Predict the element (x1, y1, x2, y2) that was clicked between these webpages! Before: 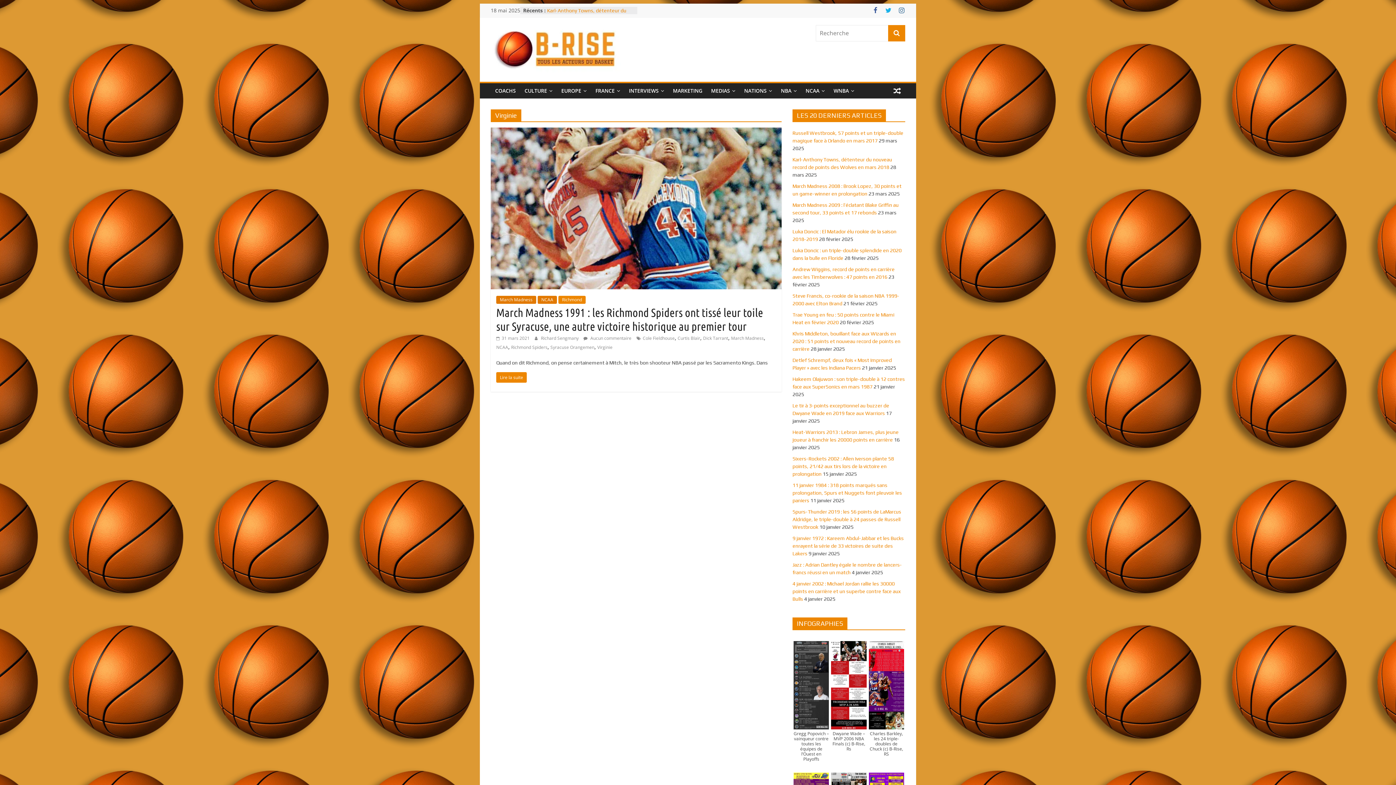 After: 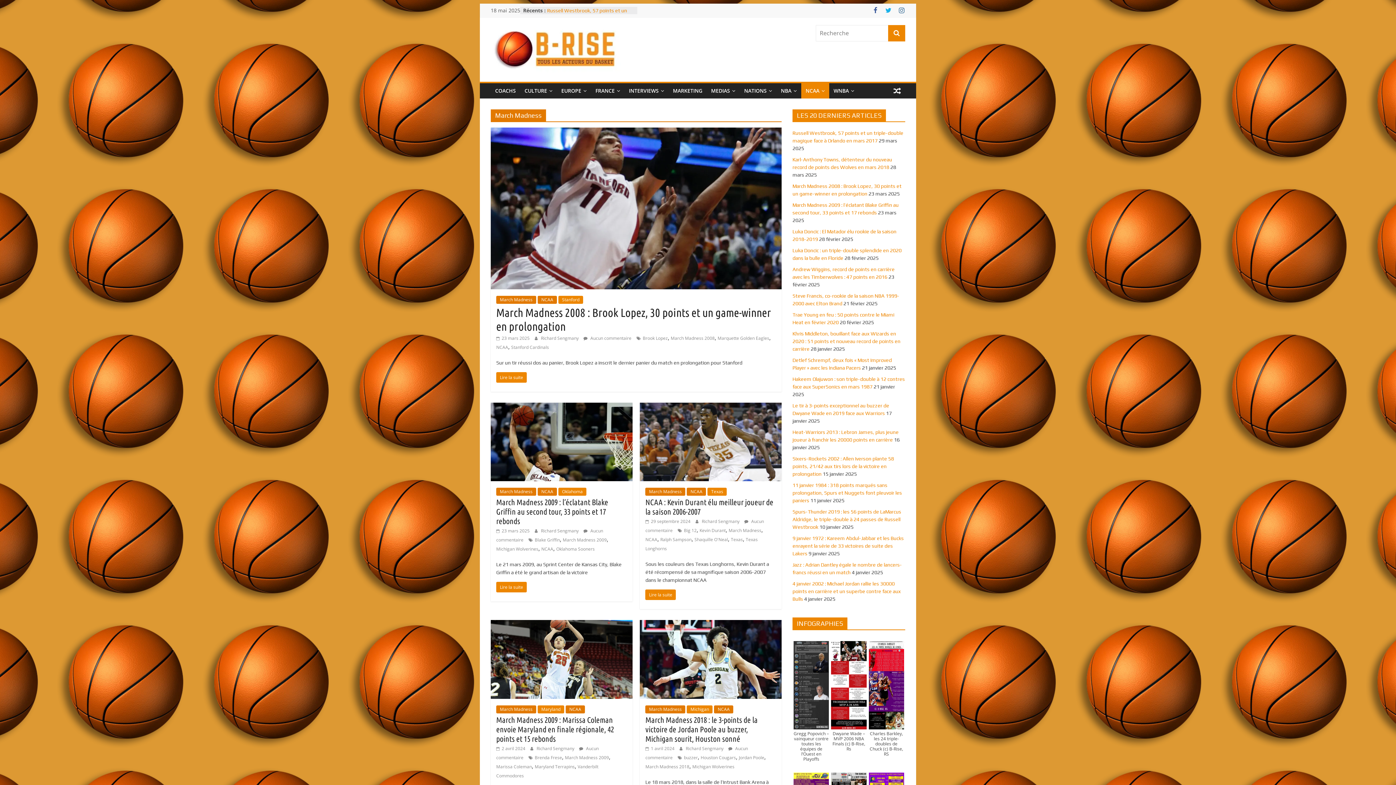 Action: bbox: (496, 296, 536, 304) label: March Madness